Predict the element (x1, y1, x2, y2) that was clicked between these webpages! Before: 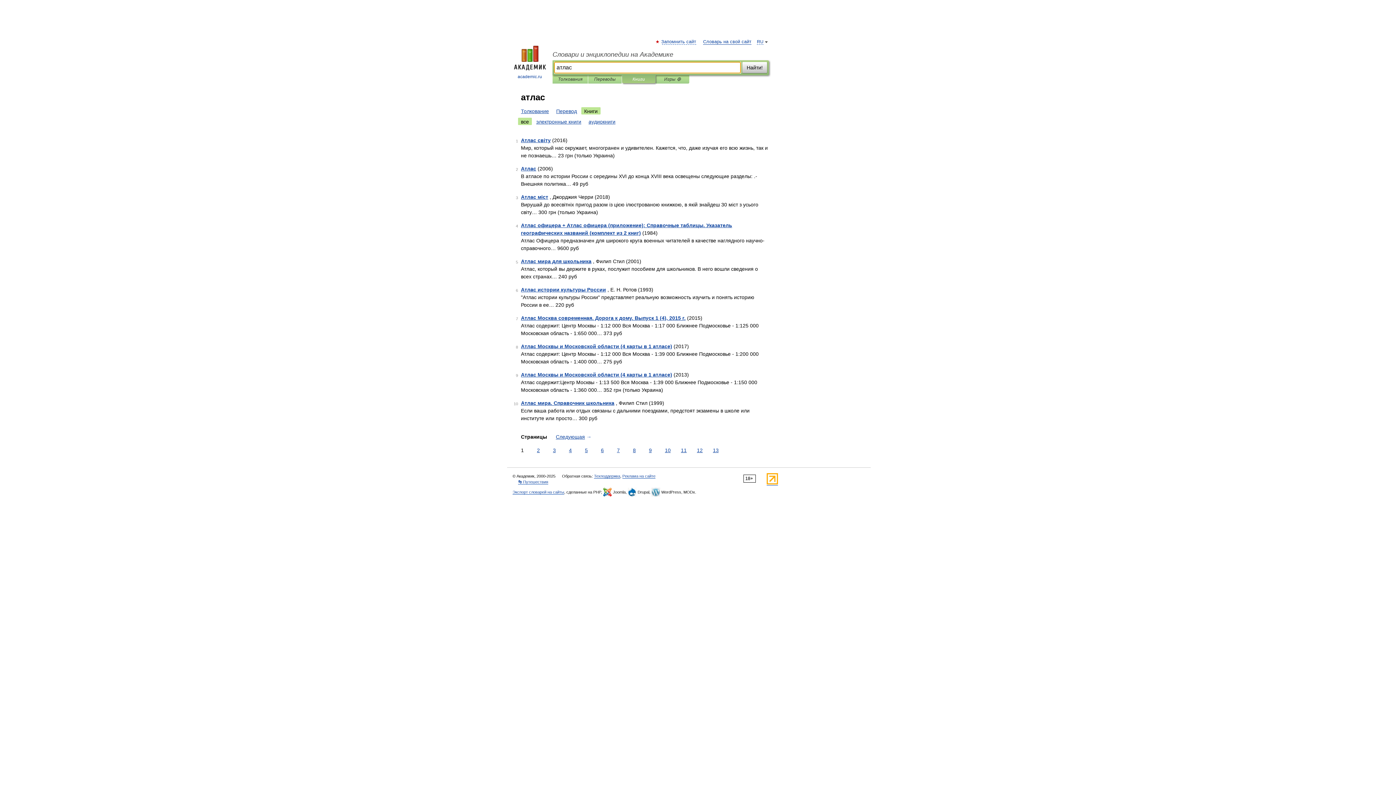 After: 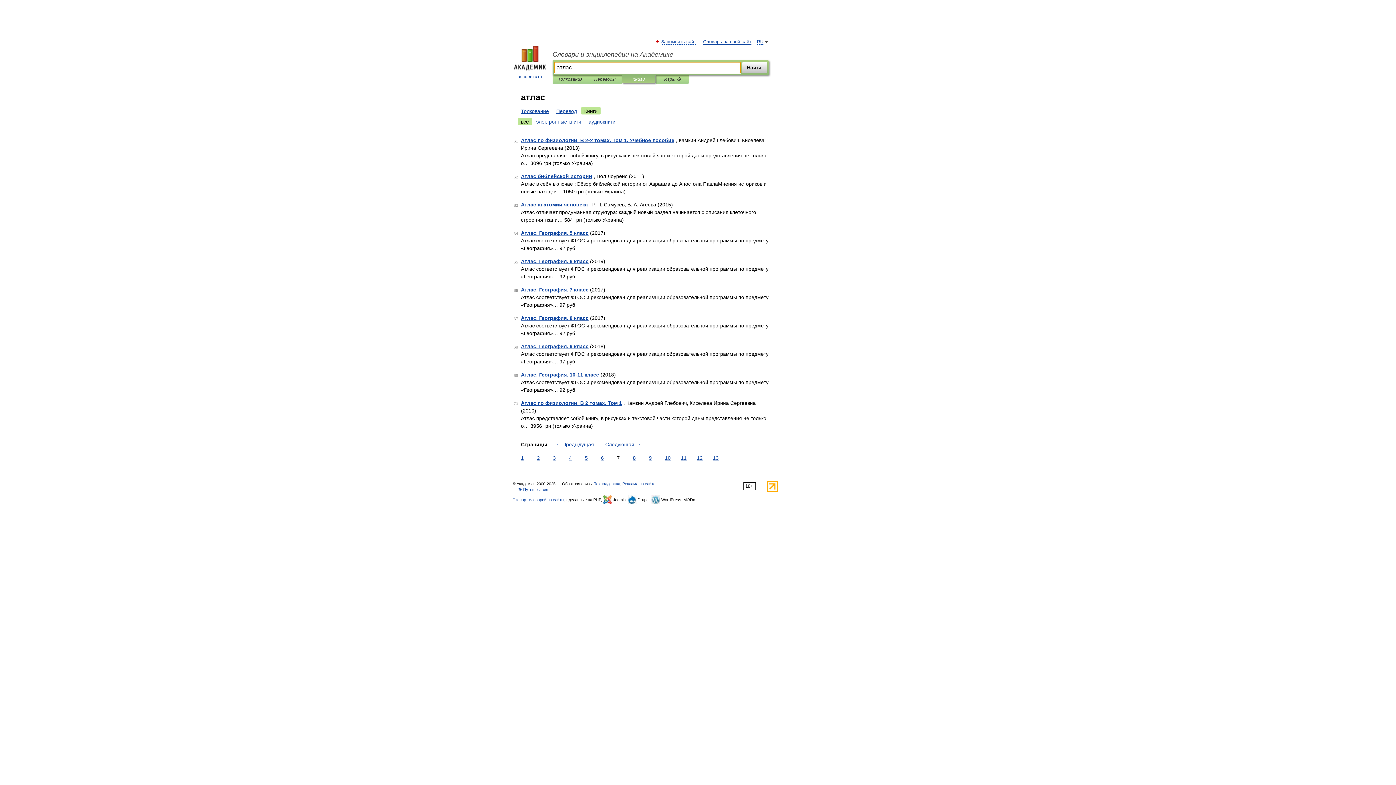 Action: bbox: (615, 446, 621, 454) label: 7